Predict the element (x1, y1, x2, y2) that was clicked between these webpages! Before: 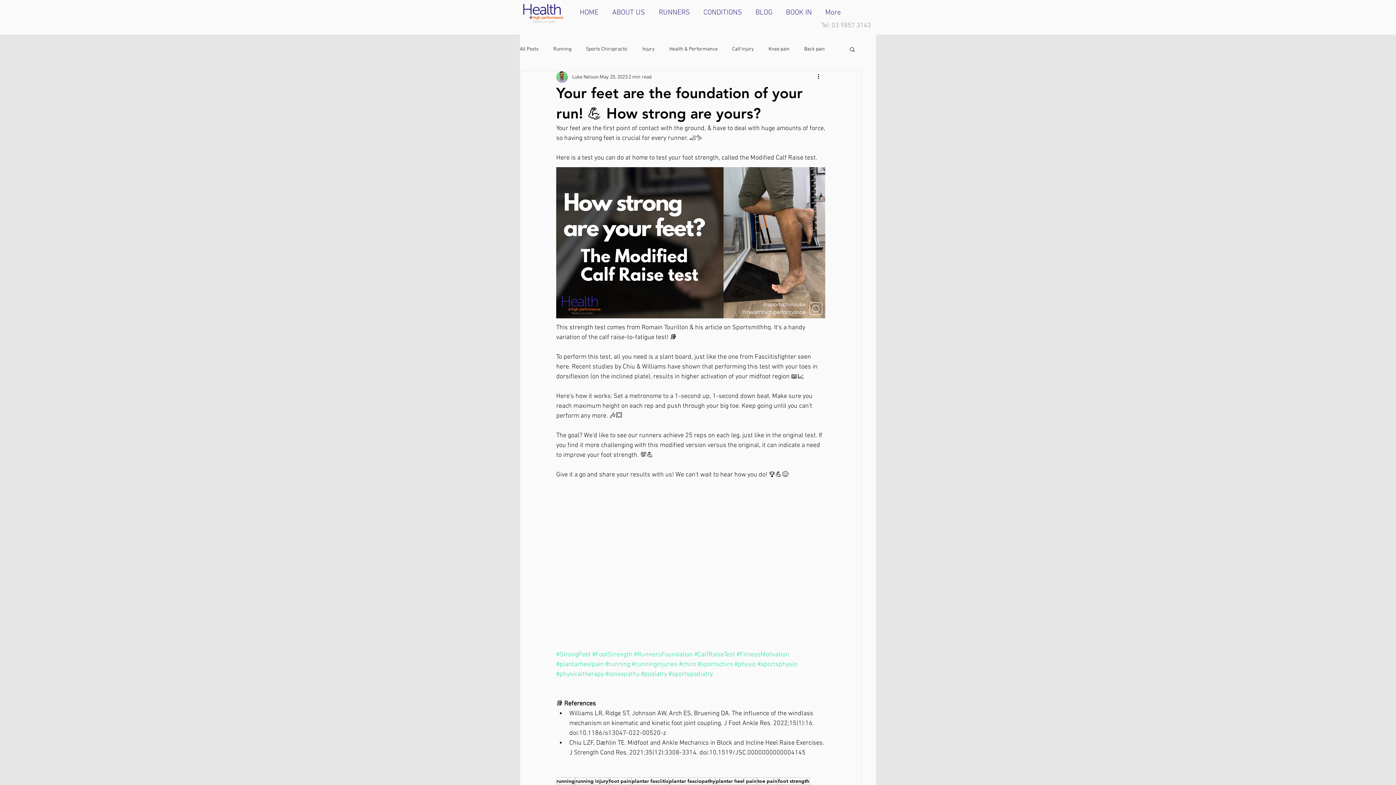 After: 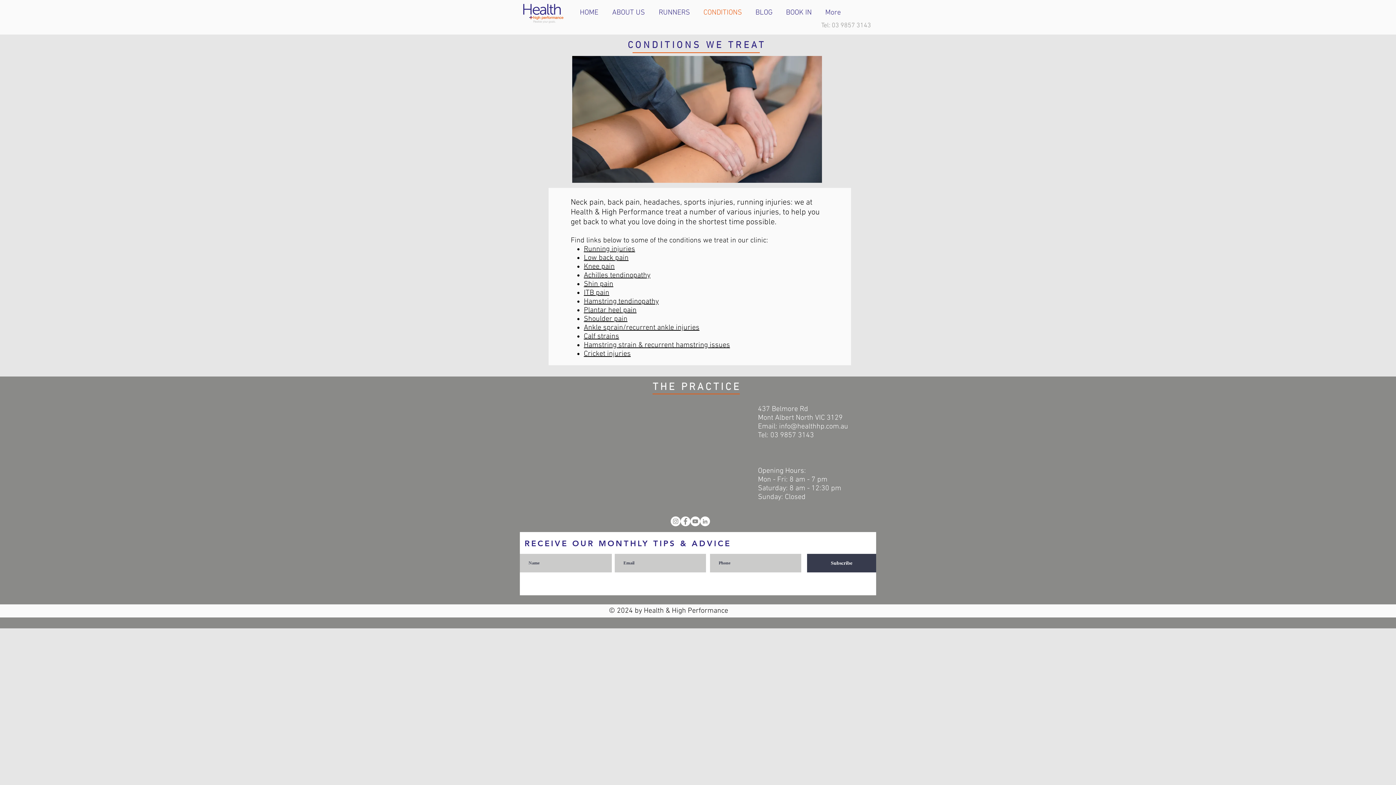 Action: label: CONDITIONS bbox: (698, 3, 750, 21)